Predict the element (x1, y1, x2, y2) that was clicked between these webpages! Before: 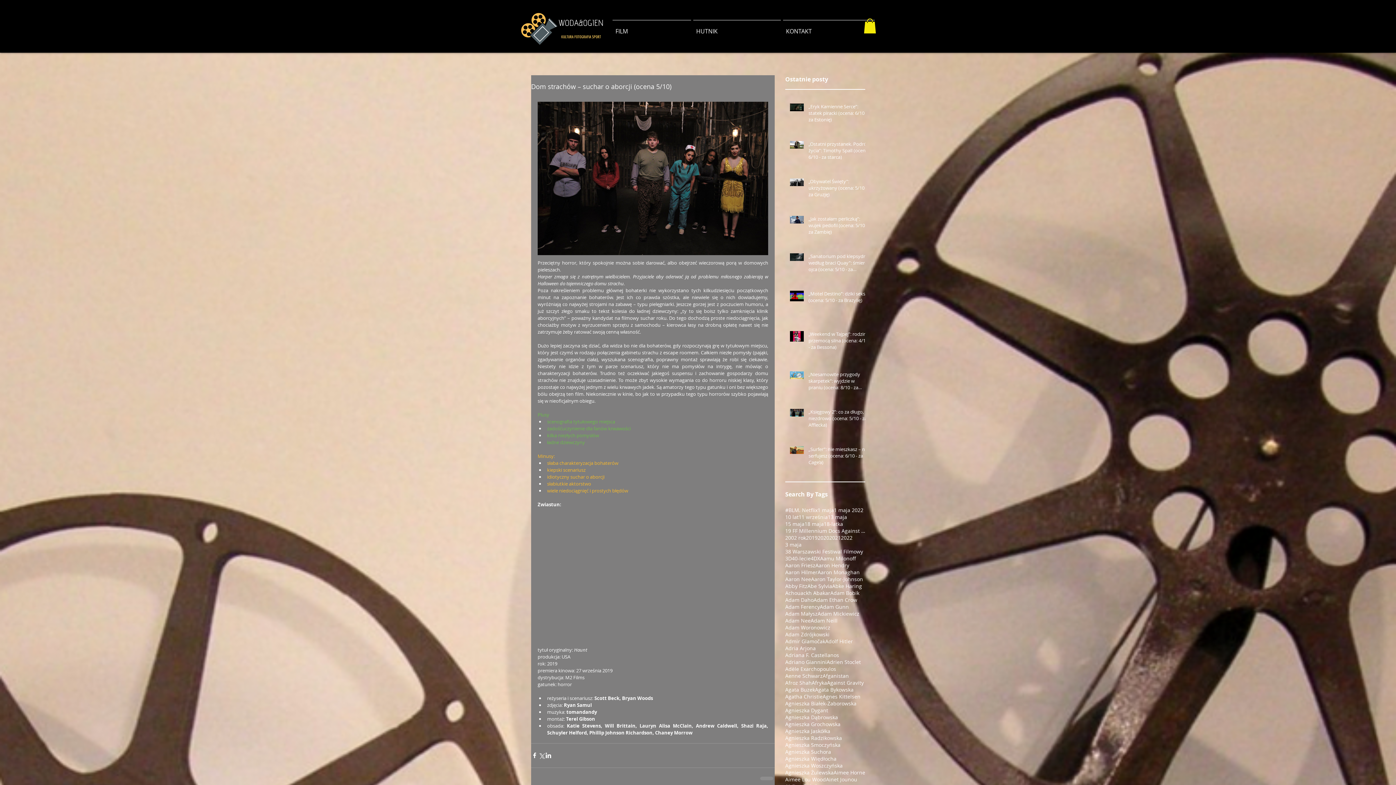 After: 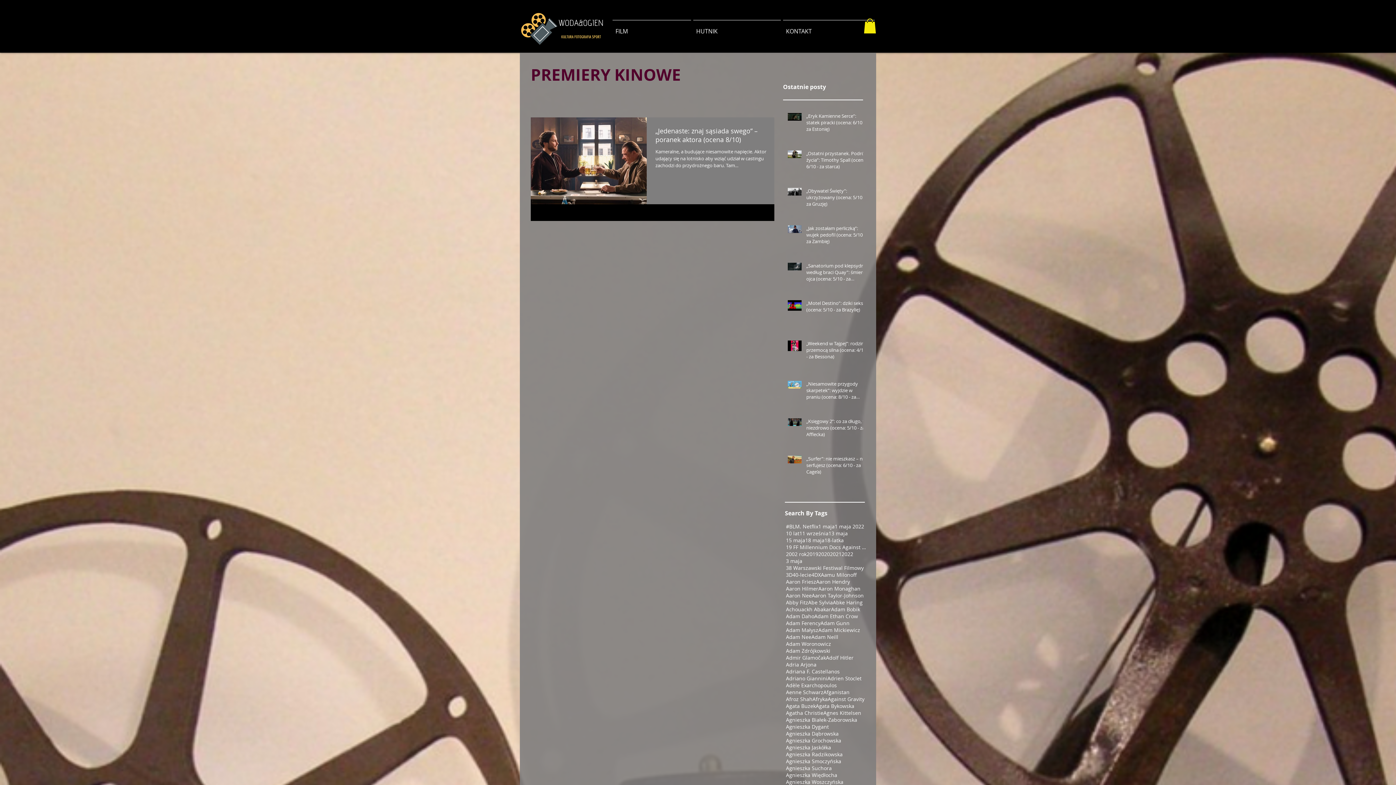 Action: label: Aenne Schwarz bbox: (785, 672, 822, 679)